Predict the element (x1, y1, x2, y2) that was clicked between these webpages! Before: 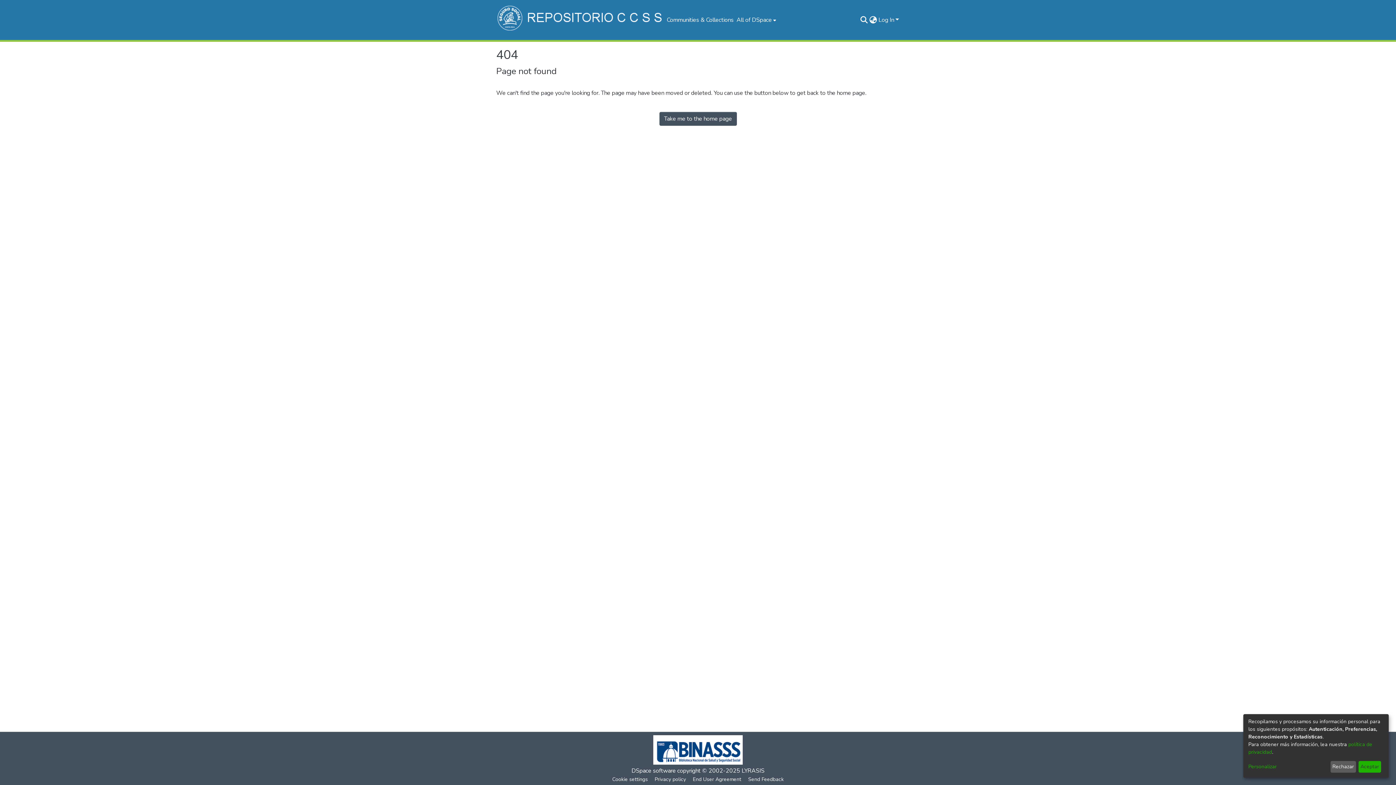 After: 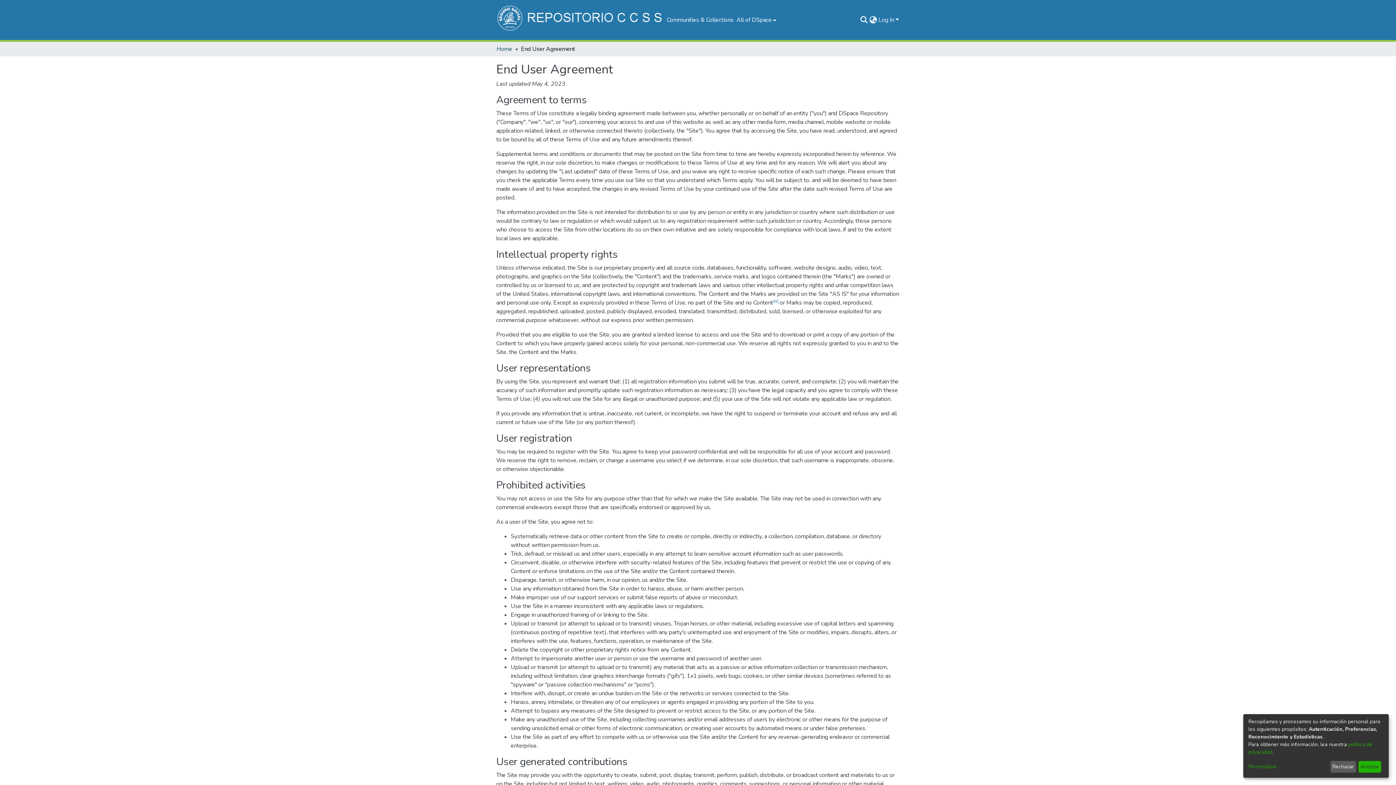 Action: bbox: (689, 775, 744, 784) label: End User Agreement